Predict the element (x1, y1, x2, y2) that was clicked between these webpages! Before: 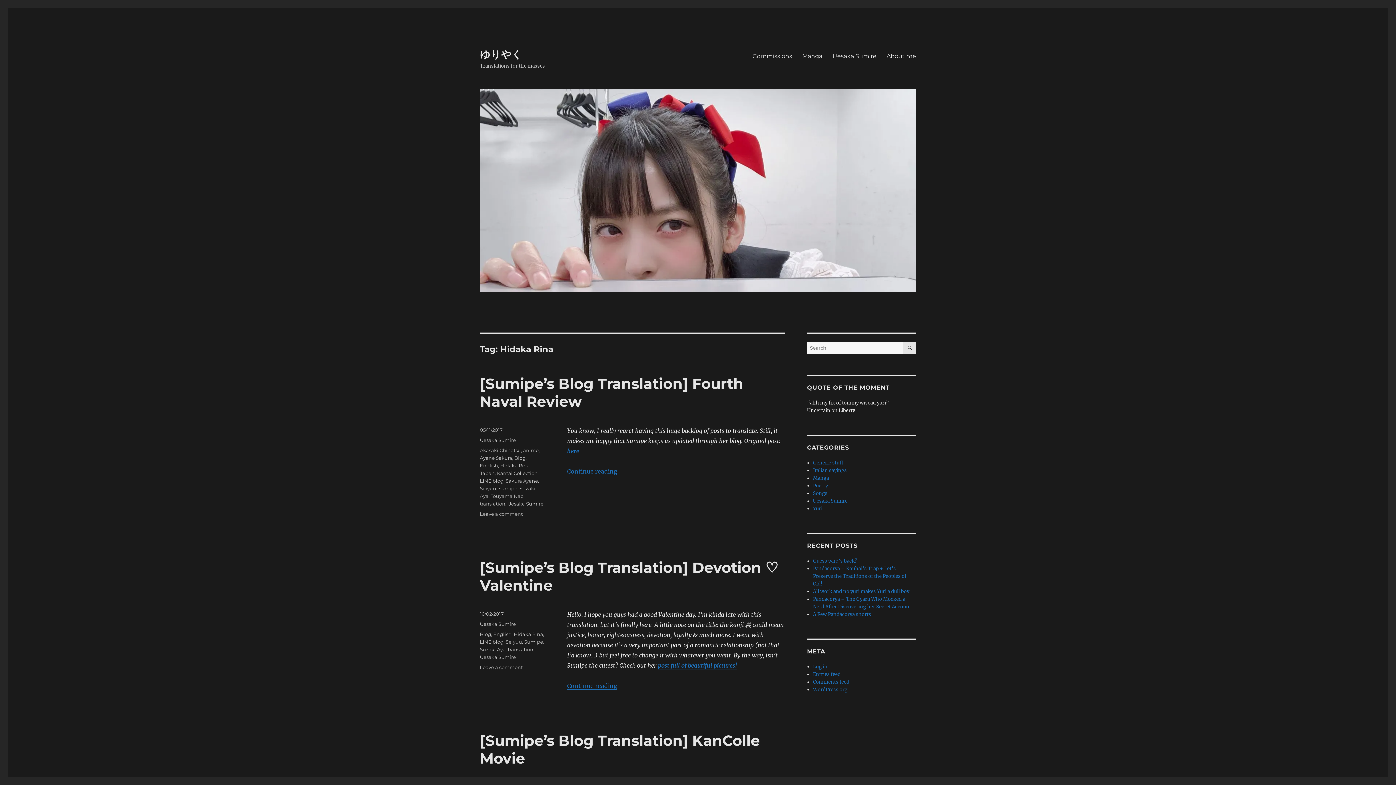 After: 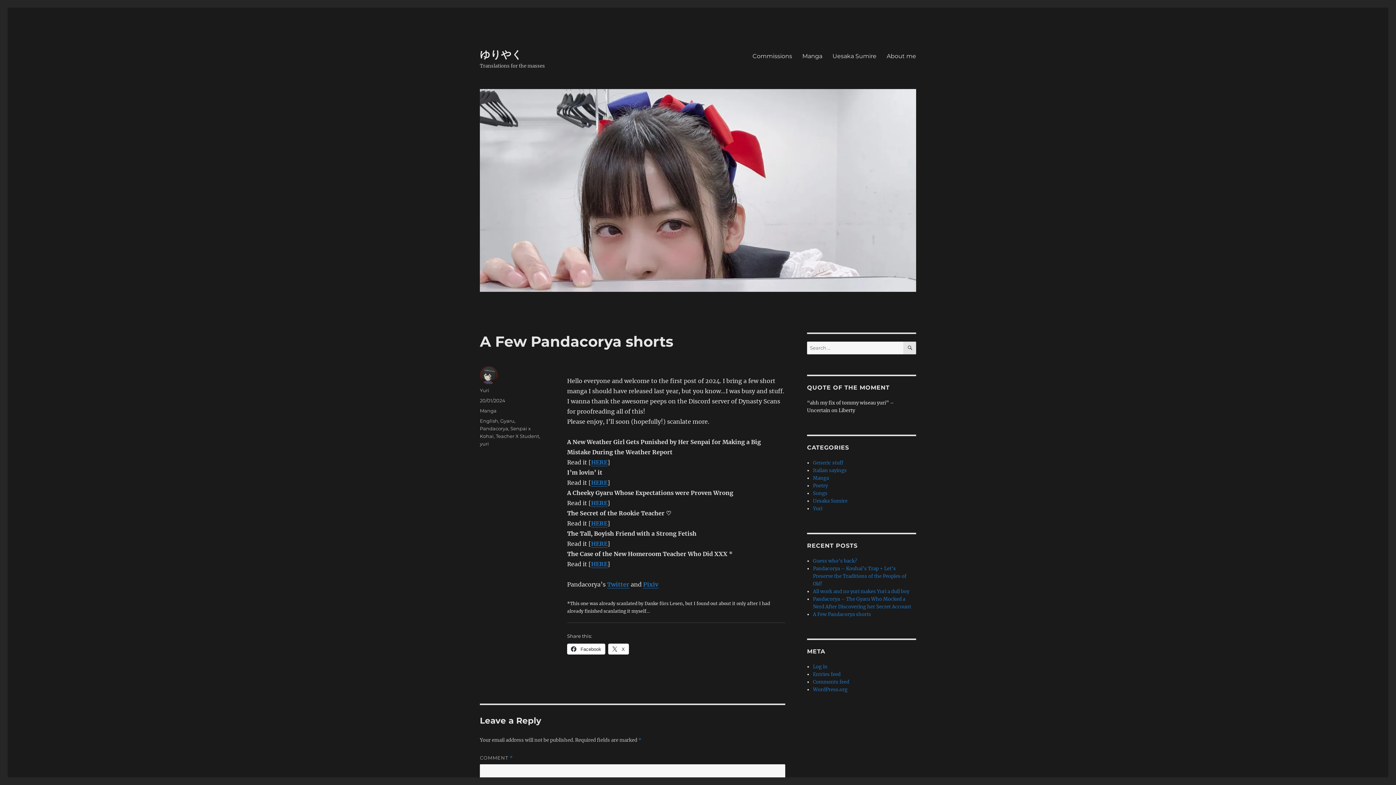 Action: label: A Few Pandacorya shorts bbox: (813, 611, 871, 617)